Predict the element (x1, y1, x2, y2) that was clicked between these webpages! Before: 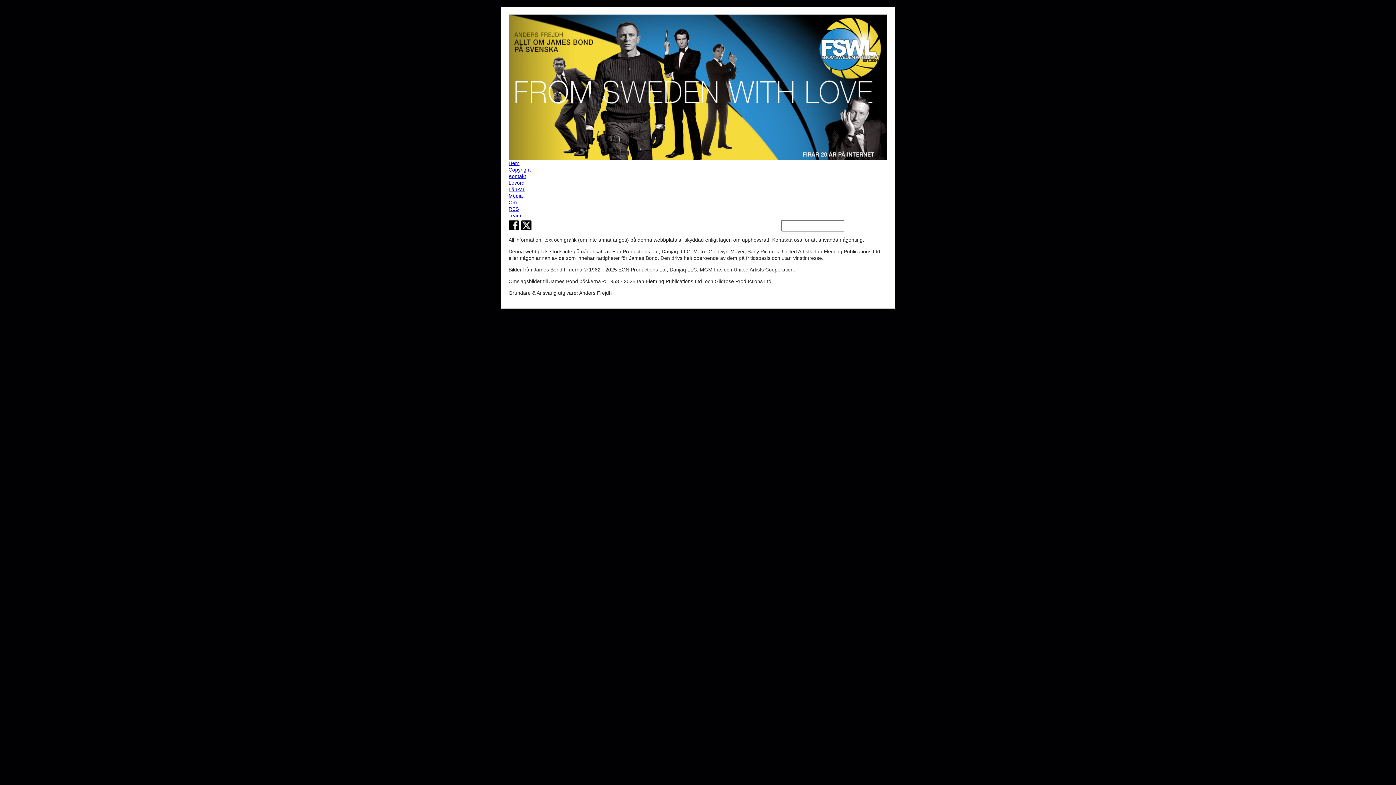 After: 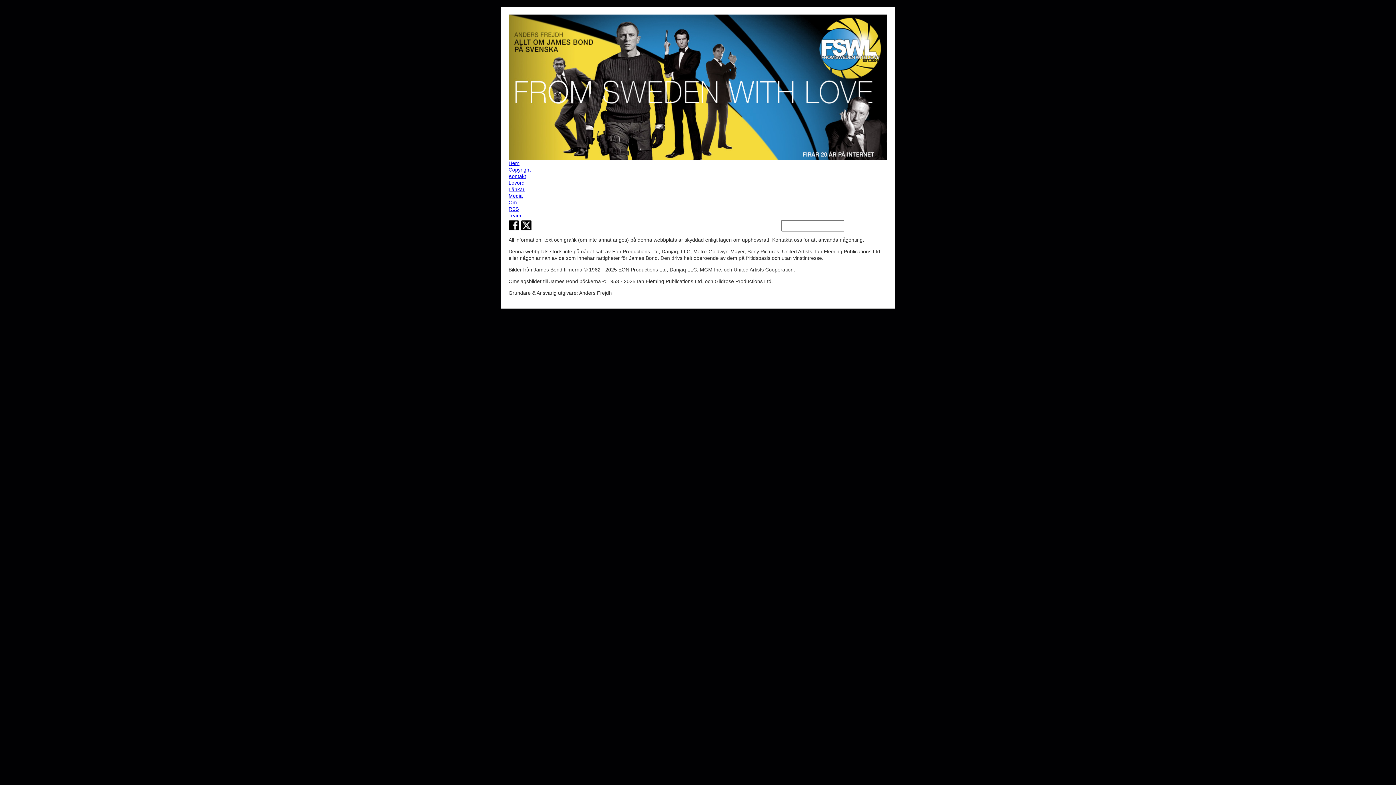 Action: bbox: (508, 179, 887, 186) label: Lovord